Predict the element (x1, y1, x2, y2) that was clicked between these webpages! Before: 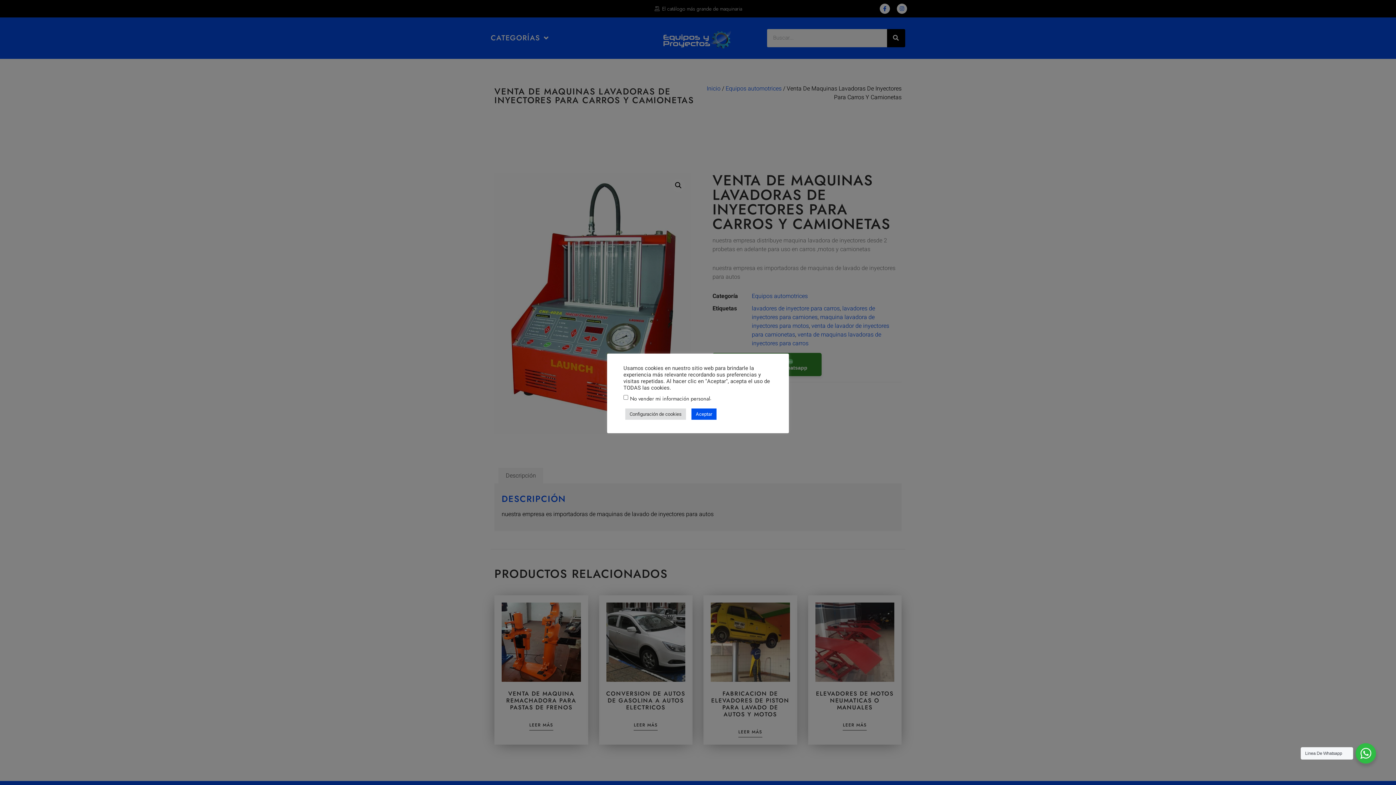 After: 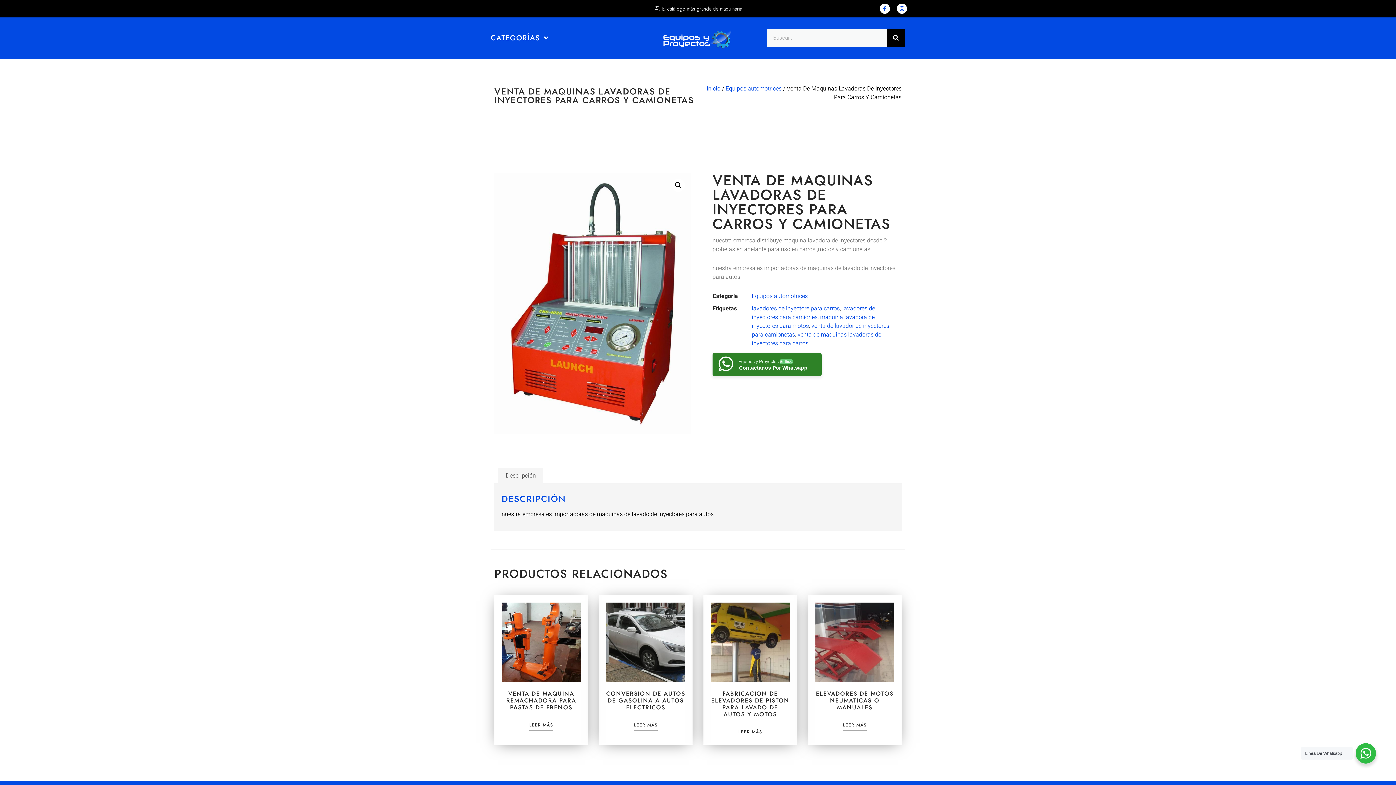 Action: bbox: (691, 408, 716, 419) label: Aceptar